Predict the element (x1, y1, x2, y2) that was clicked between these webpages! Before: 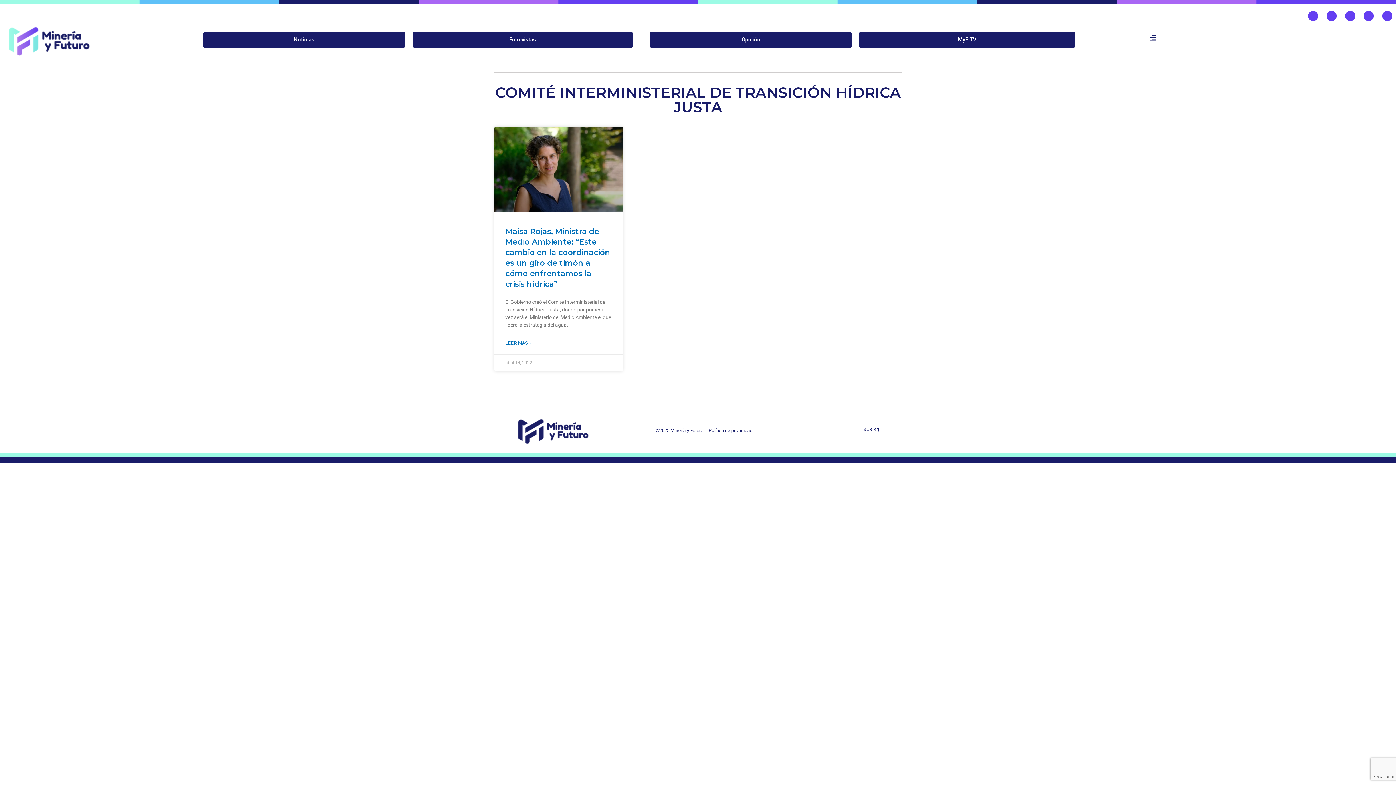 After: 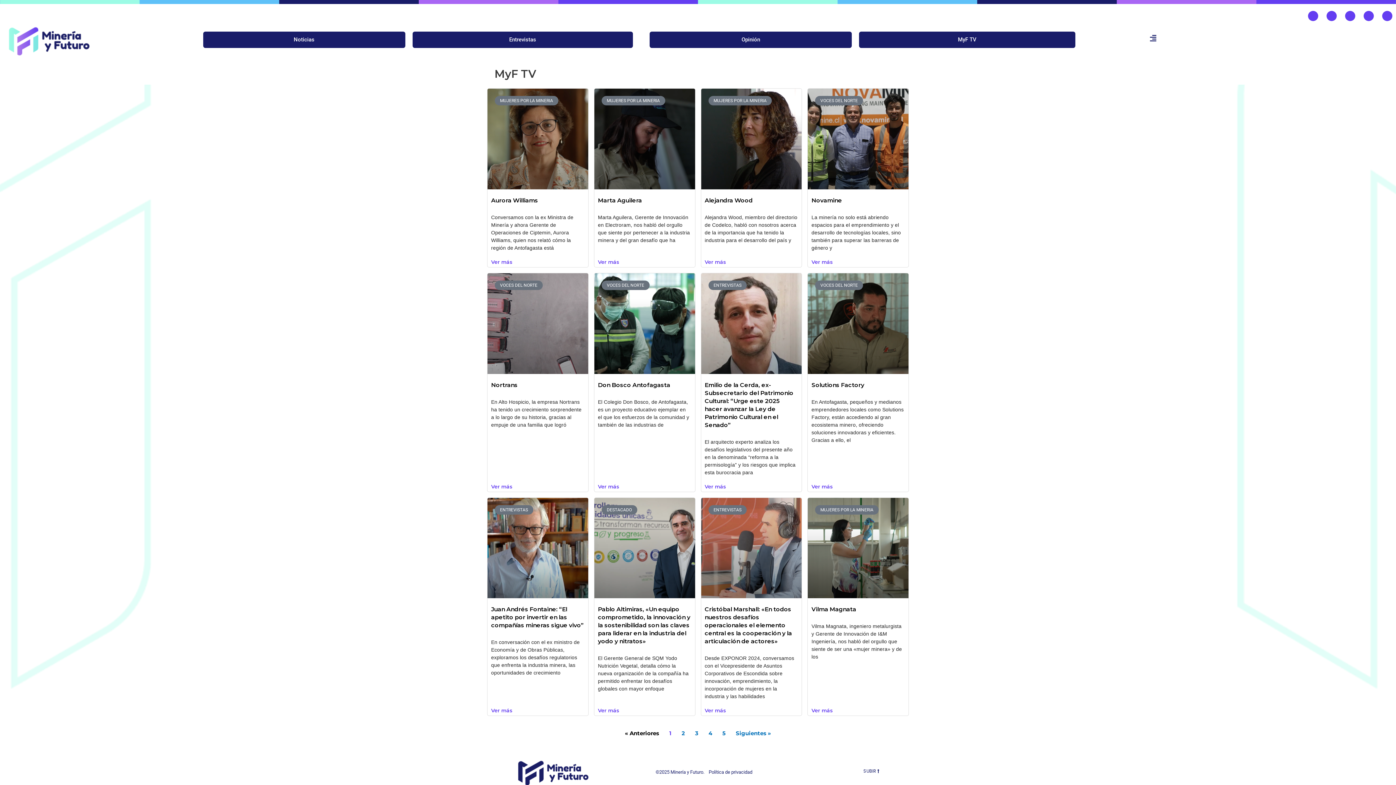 Action: bbox: (859, 31, 1075, 48) label: MyF TV